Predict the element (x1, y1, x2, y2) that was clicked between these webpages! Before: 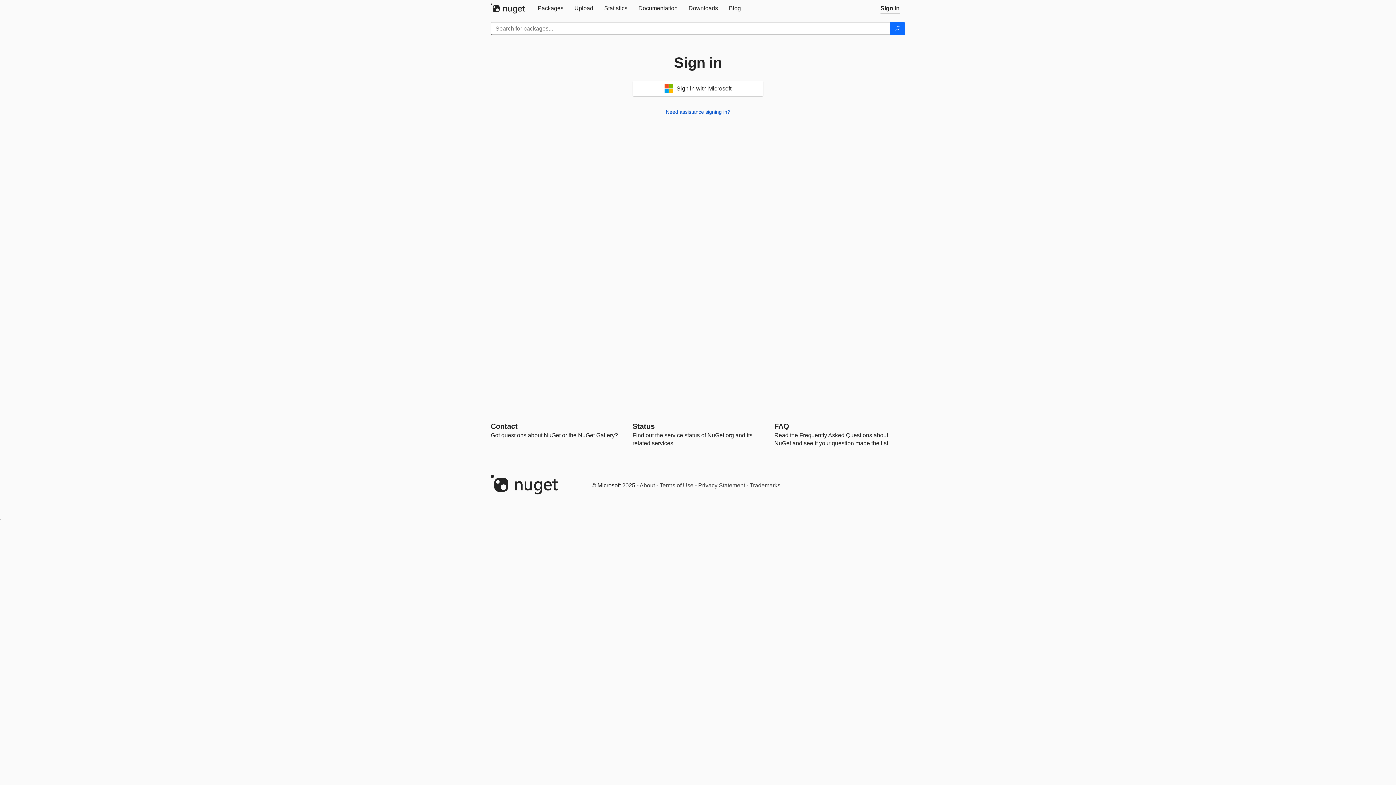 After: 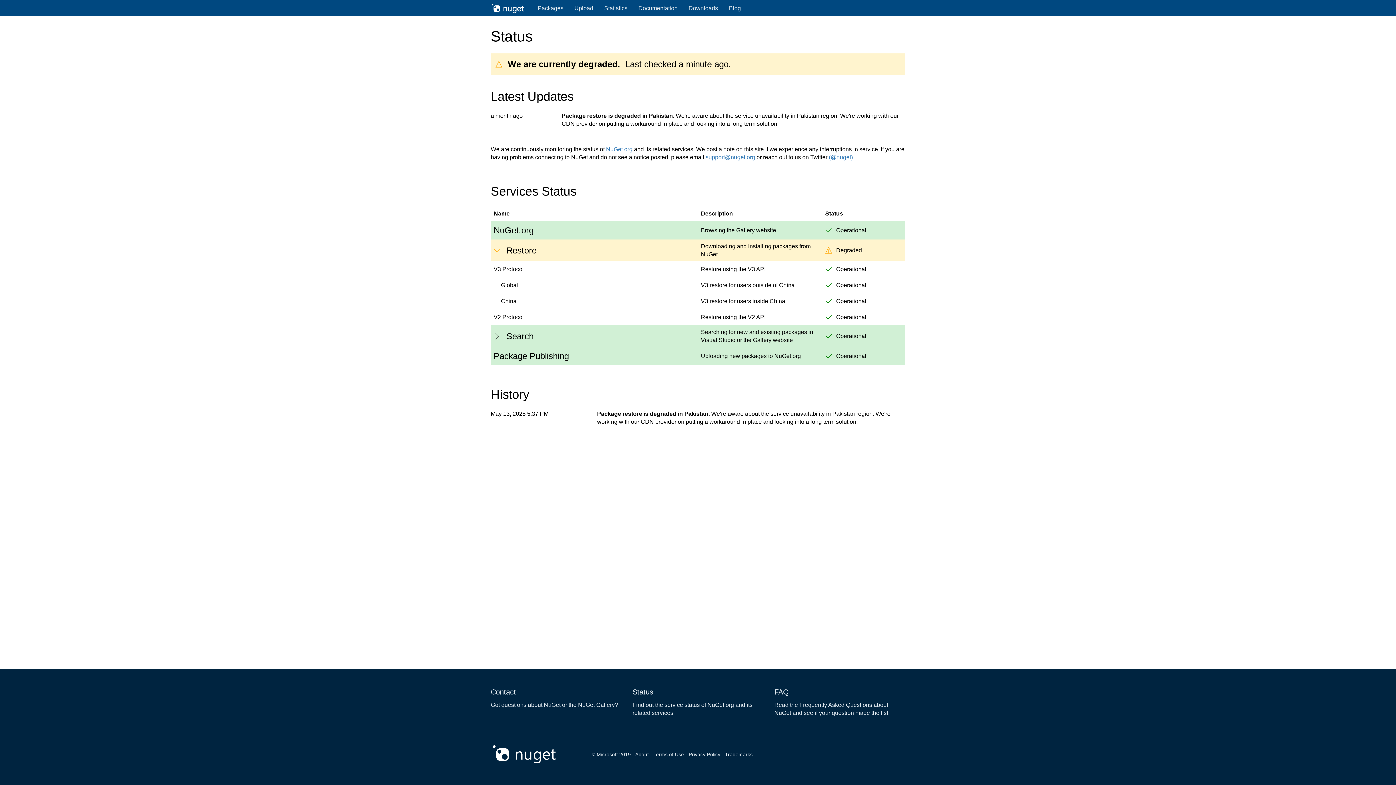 Action: label: Status bbox: (632, 422, 654, 430)